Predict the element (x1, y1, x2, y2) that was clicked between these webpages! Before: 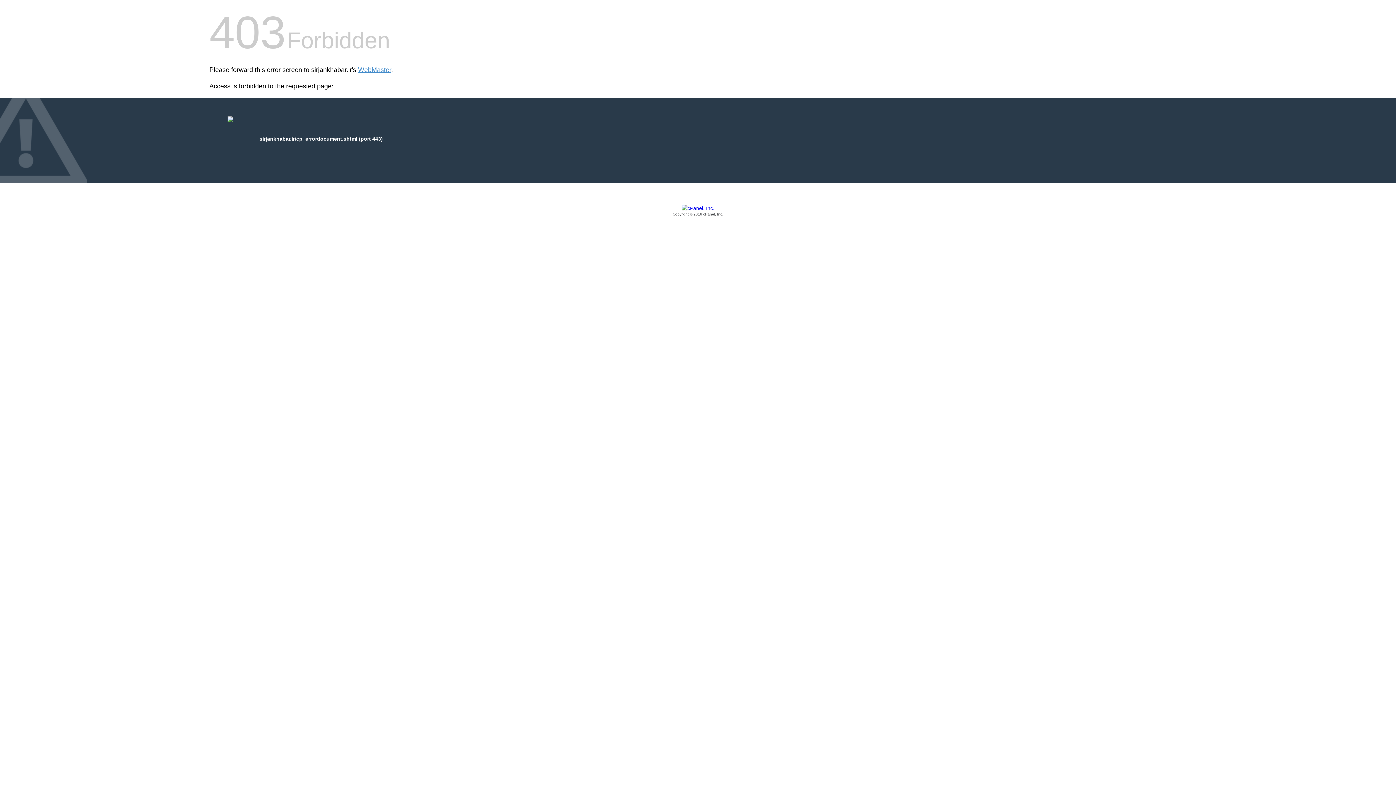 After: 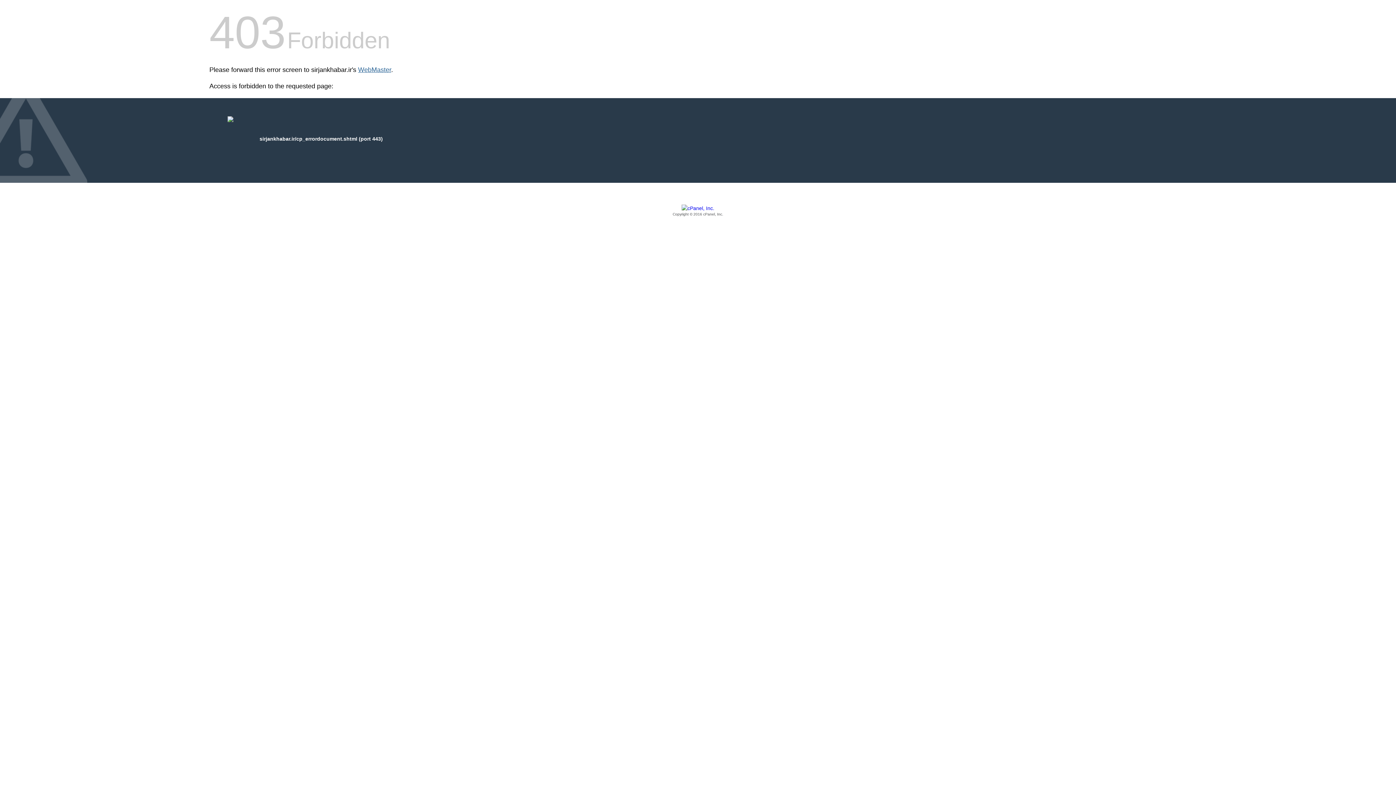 Action: bbox: (358, 66, 391, 73) label: WebMaster